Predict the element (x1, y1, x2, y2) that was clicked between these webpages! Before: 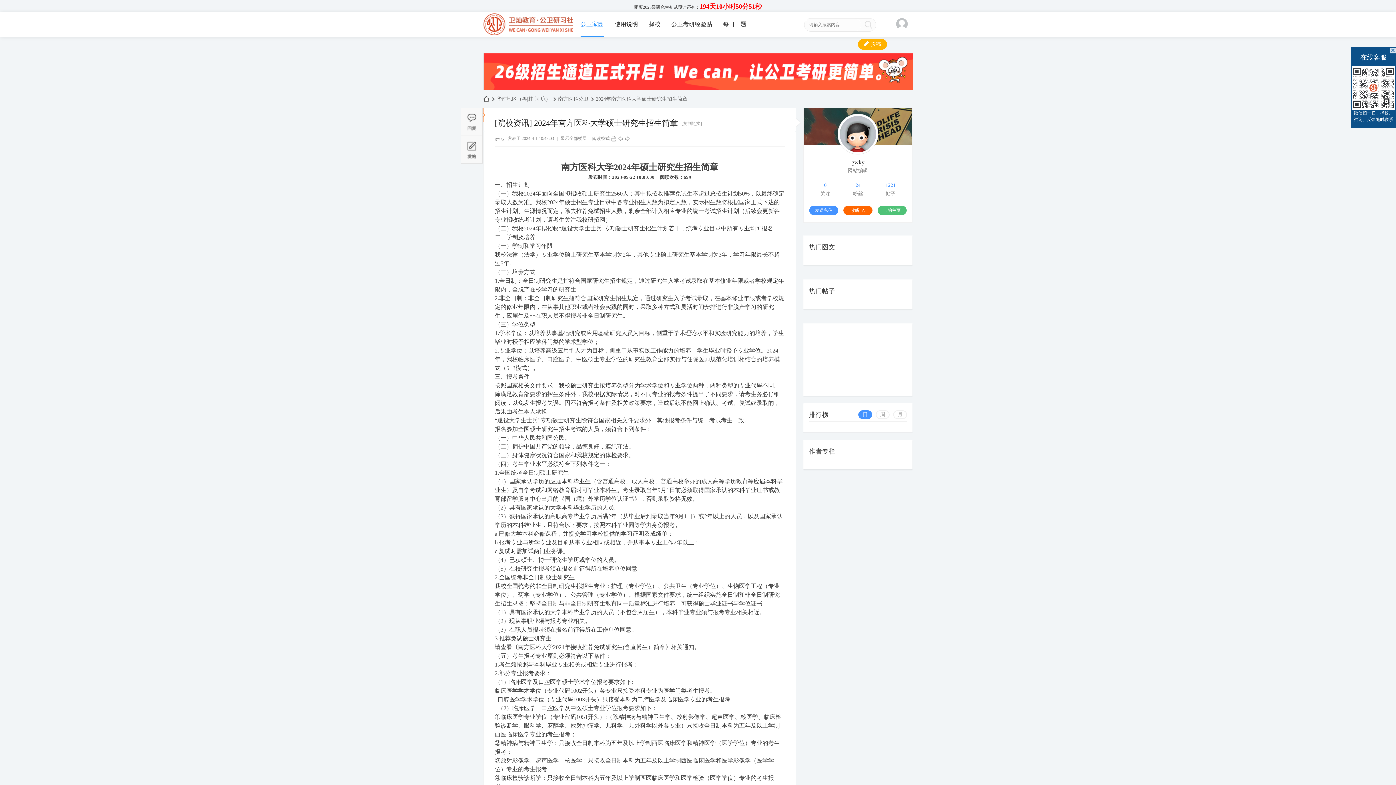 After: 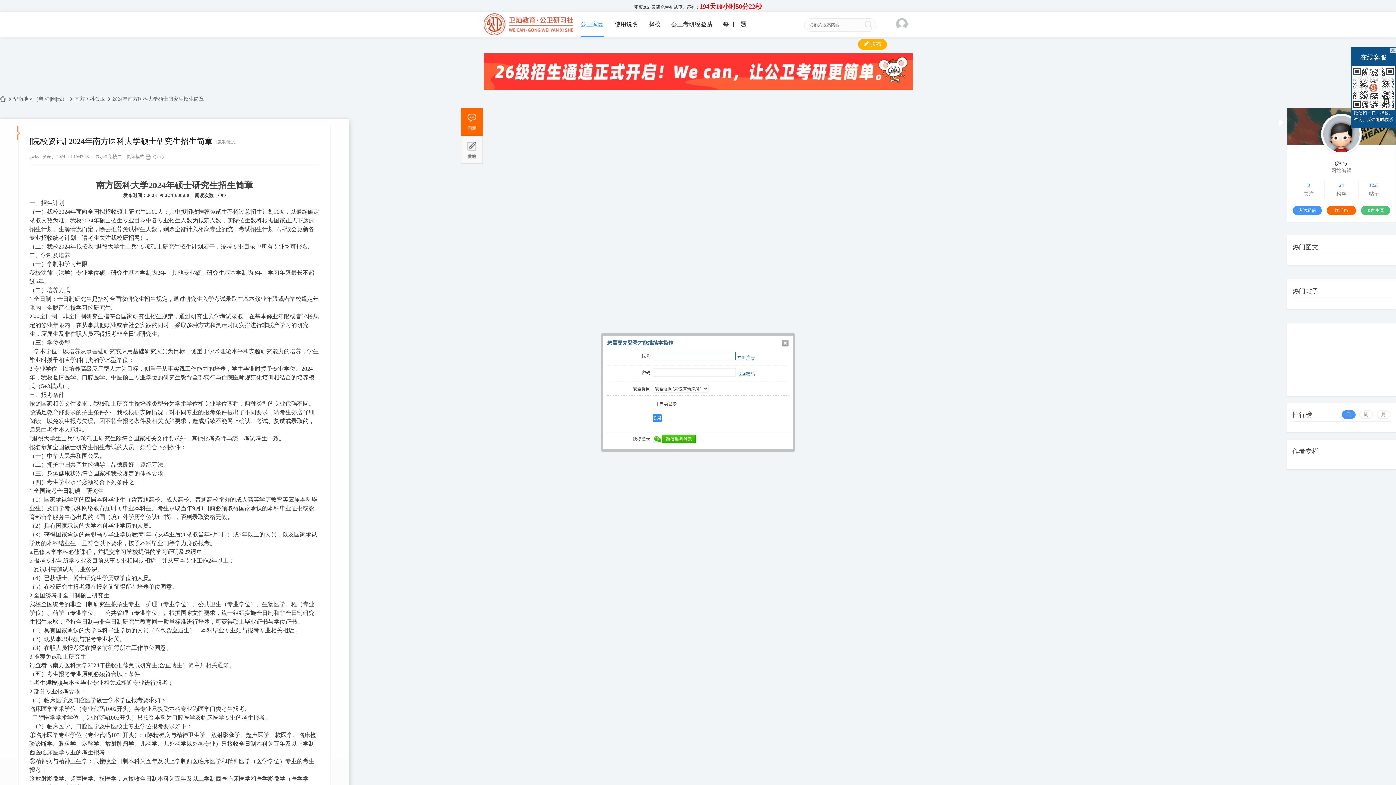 Action: bbox: (461, 108, 482, 135)